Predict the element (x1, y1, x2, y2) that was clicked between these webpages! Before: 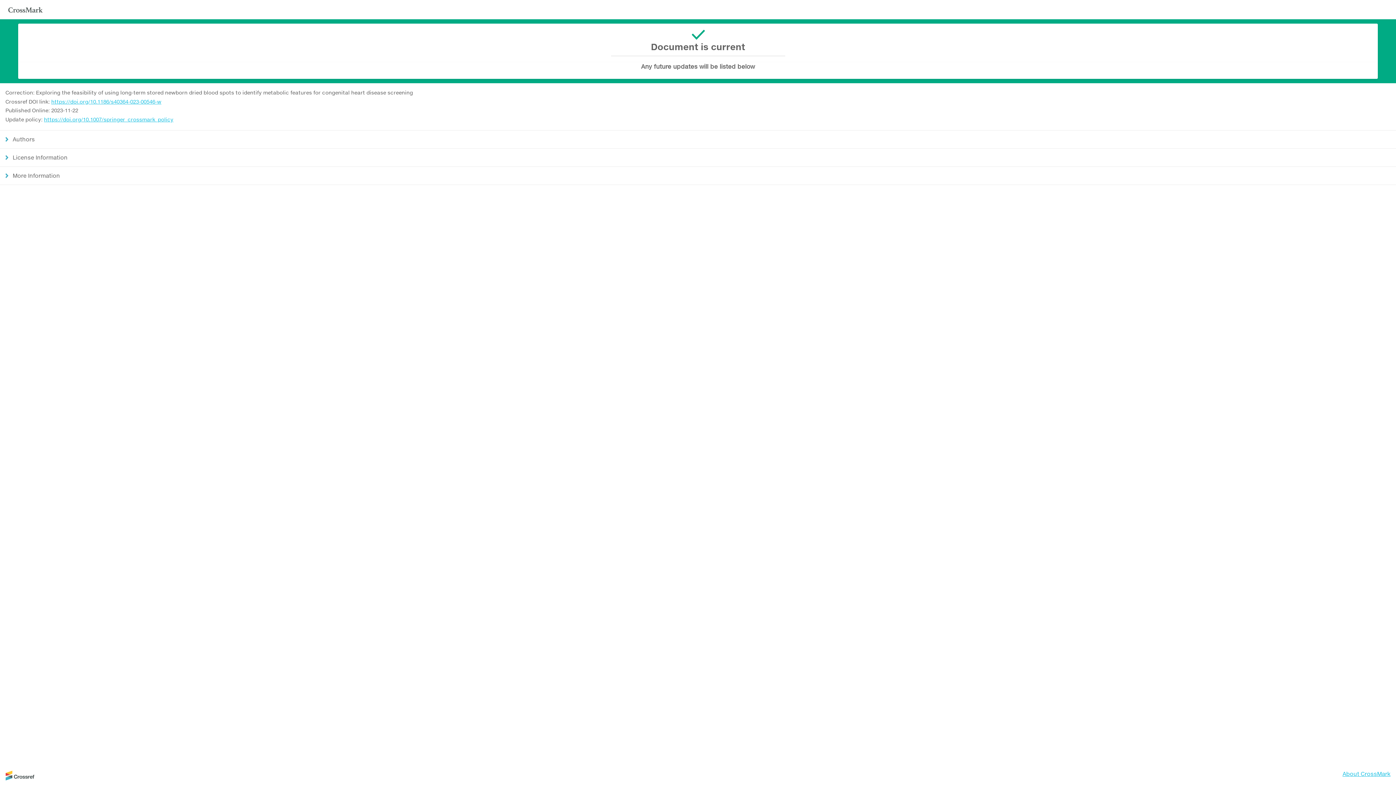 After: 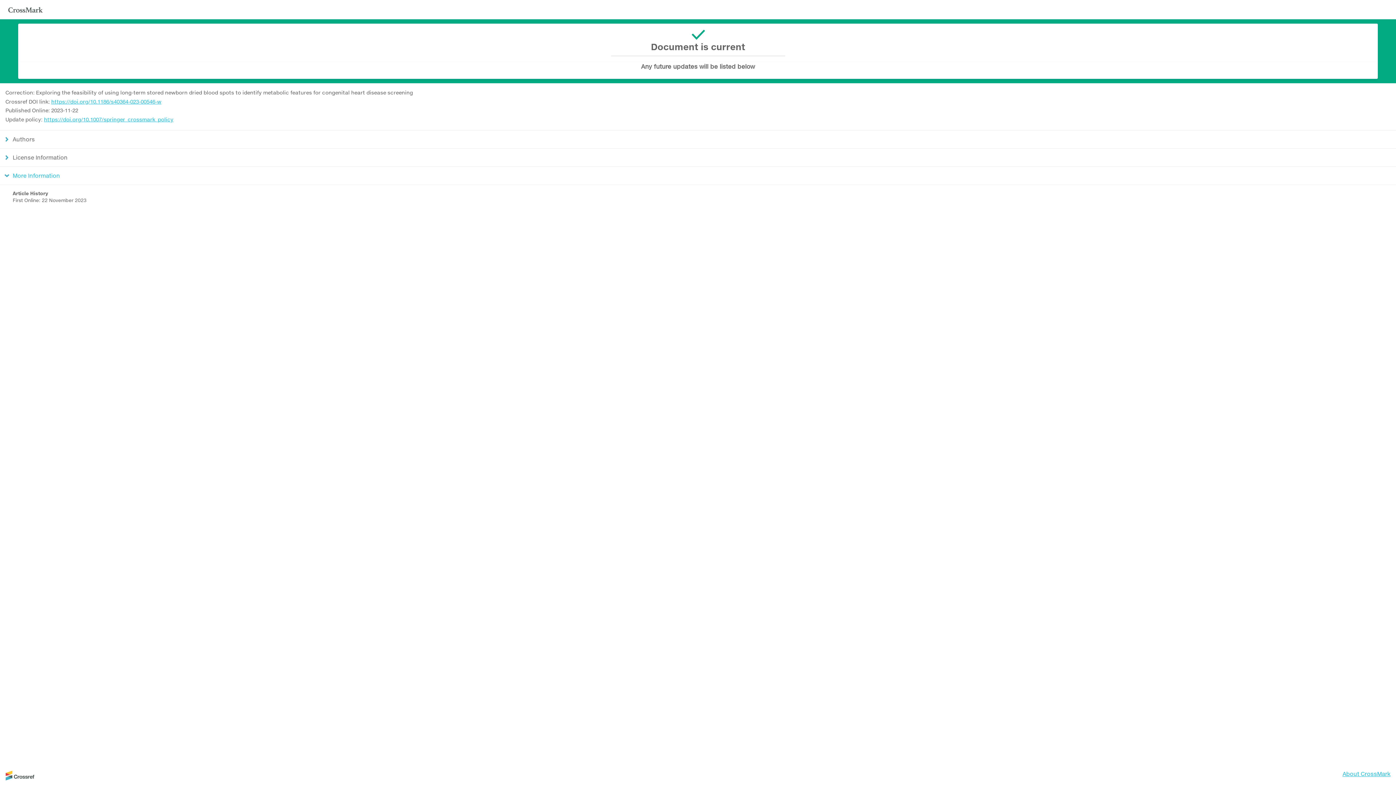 Action: label: More Information bbox: (0, 166, 1396, 184)